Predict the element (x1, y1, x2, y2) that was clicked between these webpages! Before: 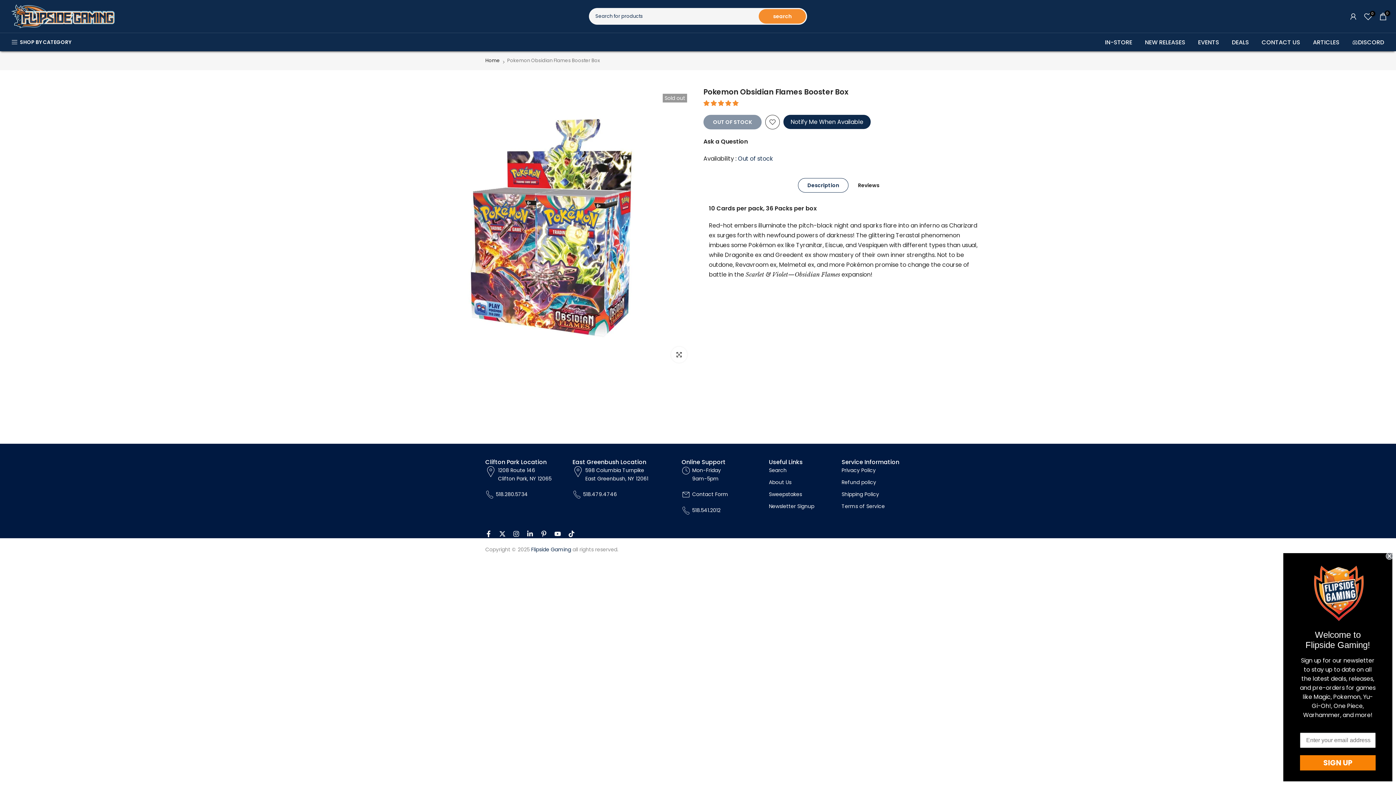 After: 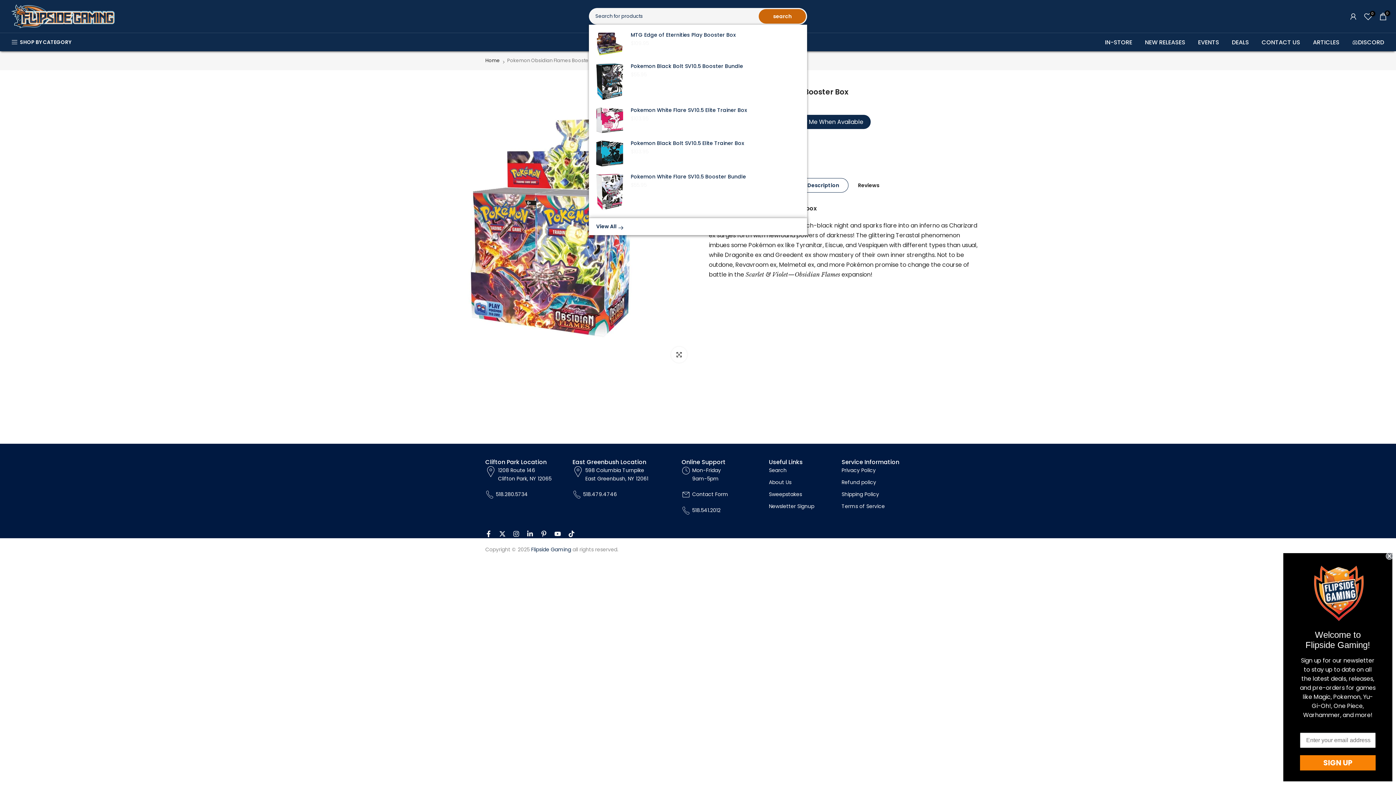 Action: label: search bbox: (758, 9, 806, 23)